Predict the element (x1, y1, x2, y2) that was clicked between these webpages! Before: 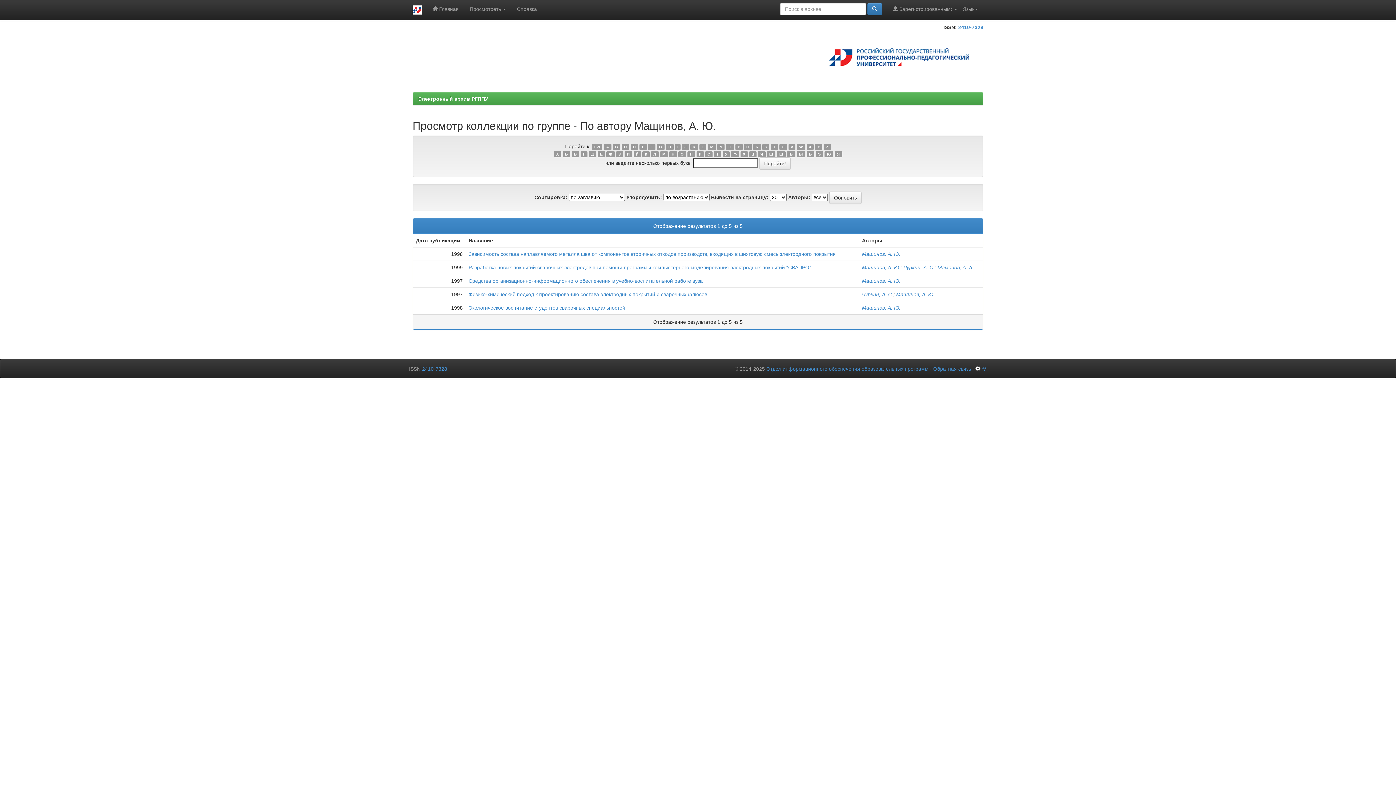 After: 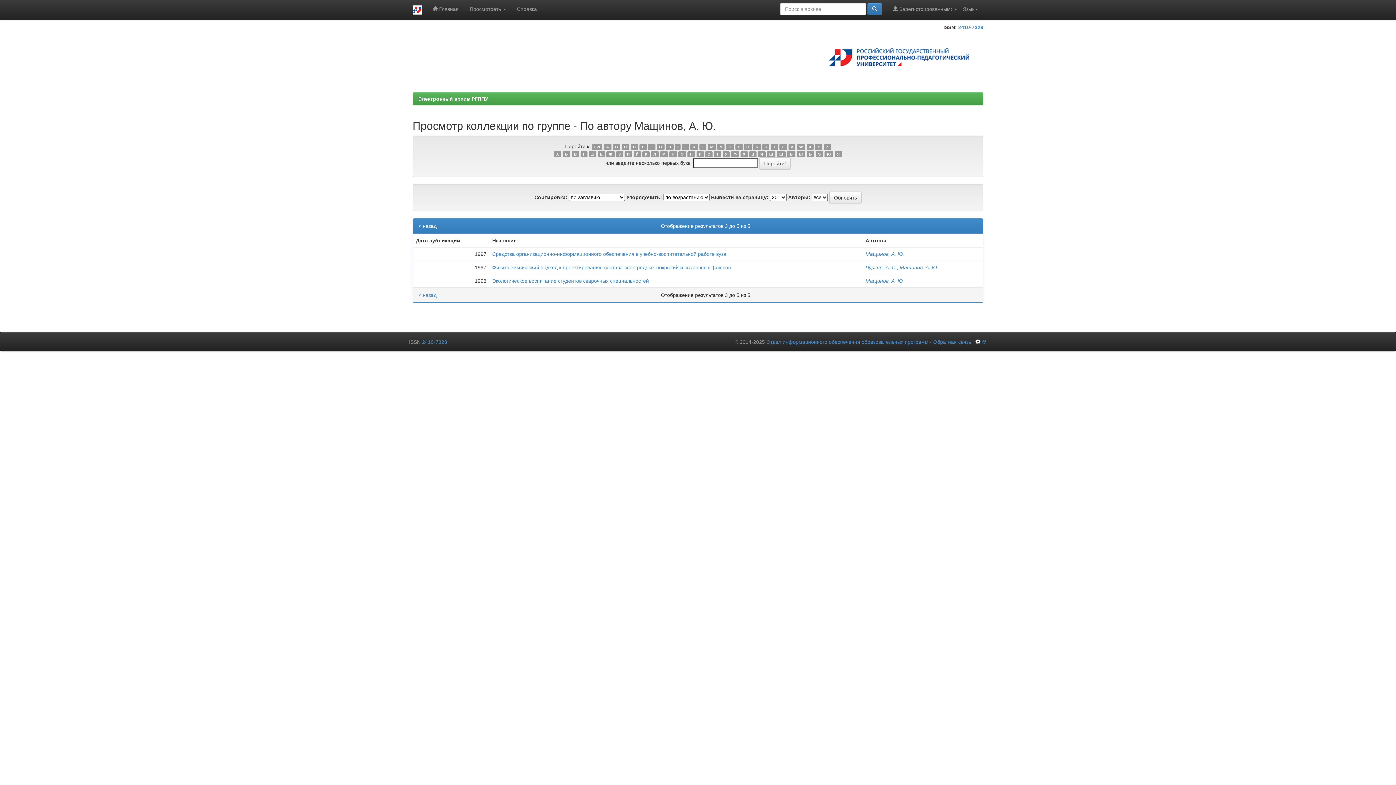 Action: label: С bbox: (705, 151, 712, 157)